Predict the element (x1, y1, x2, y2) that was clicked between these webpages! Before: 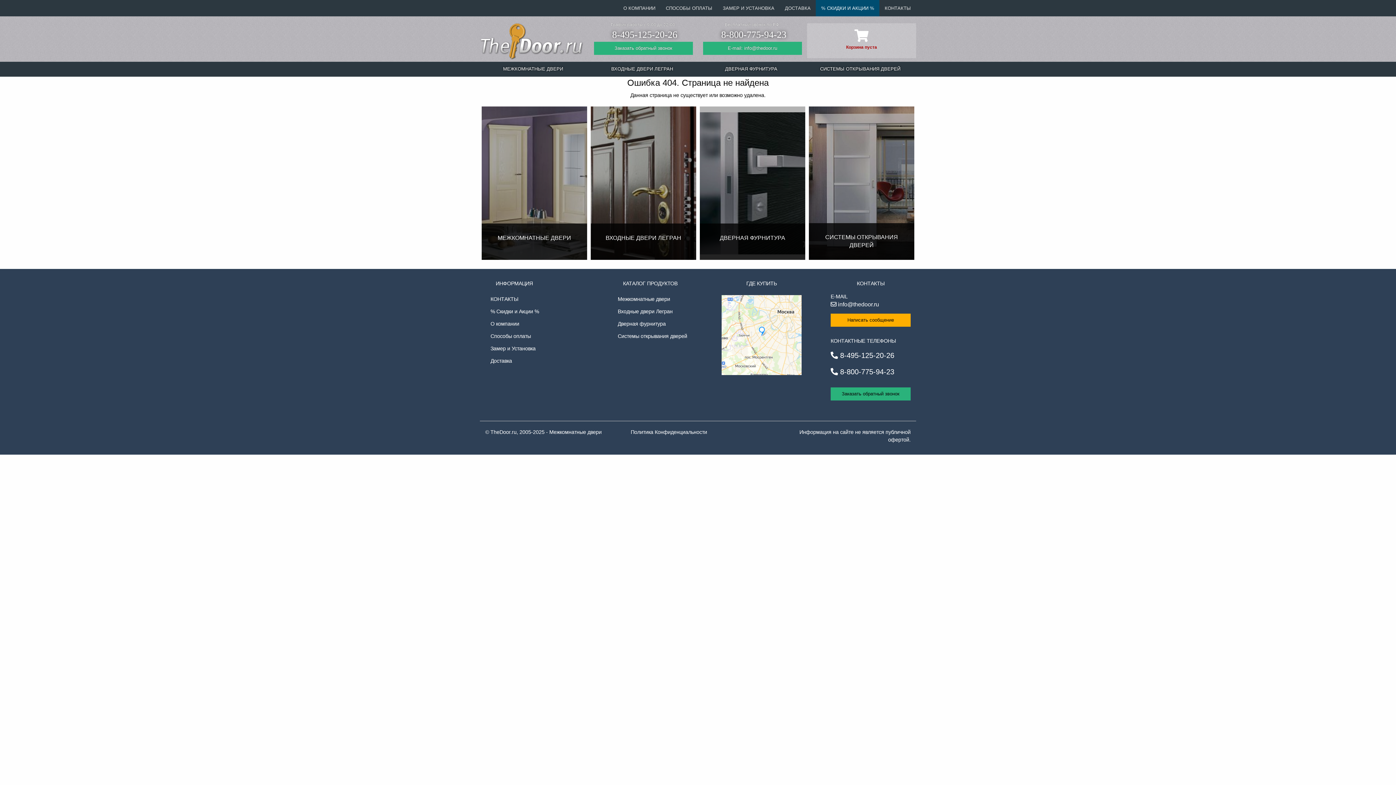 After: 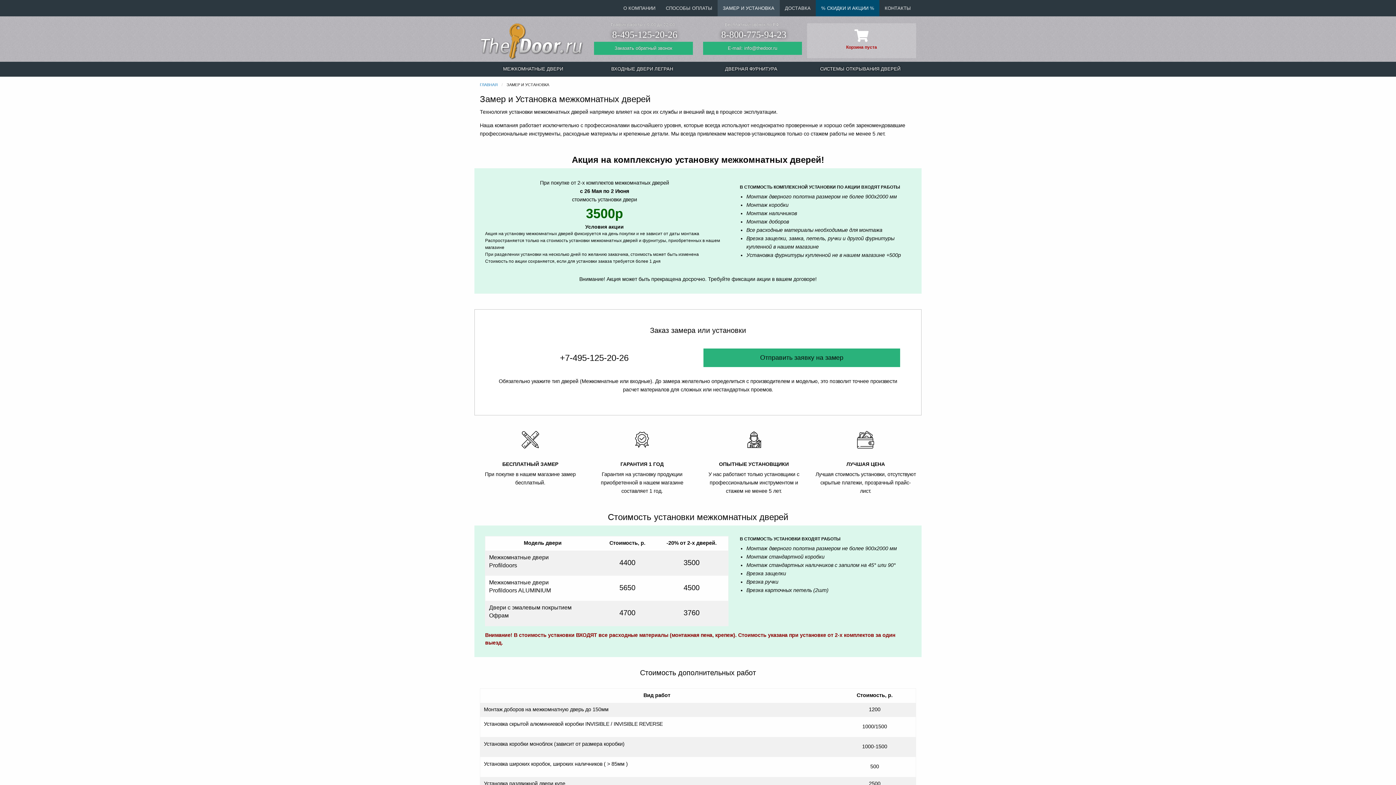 Action: label: Замер и Установка bbox: (485, 342, 583, 355)